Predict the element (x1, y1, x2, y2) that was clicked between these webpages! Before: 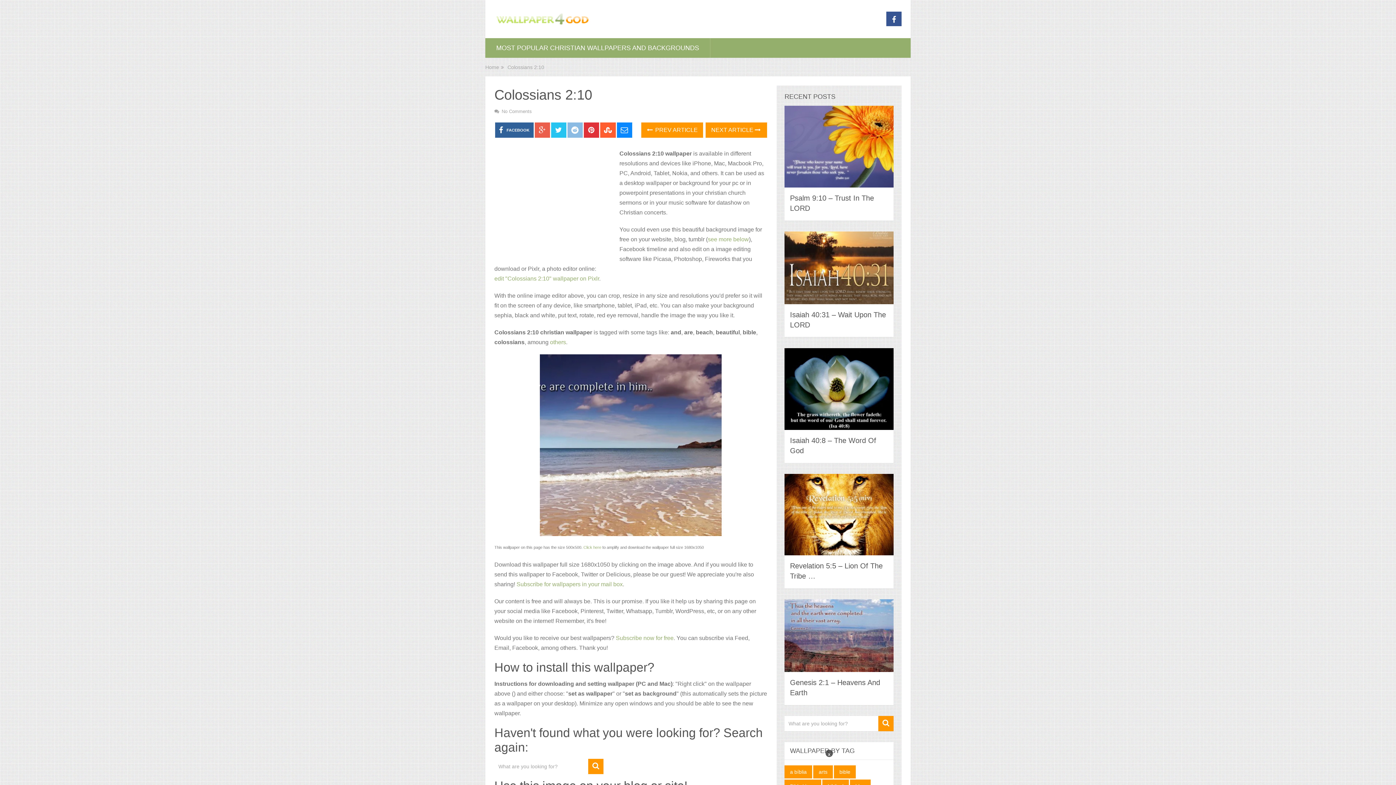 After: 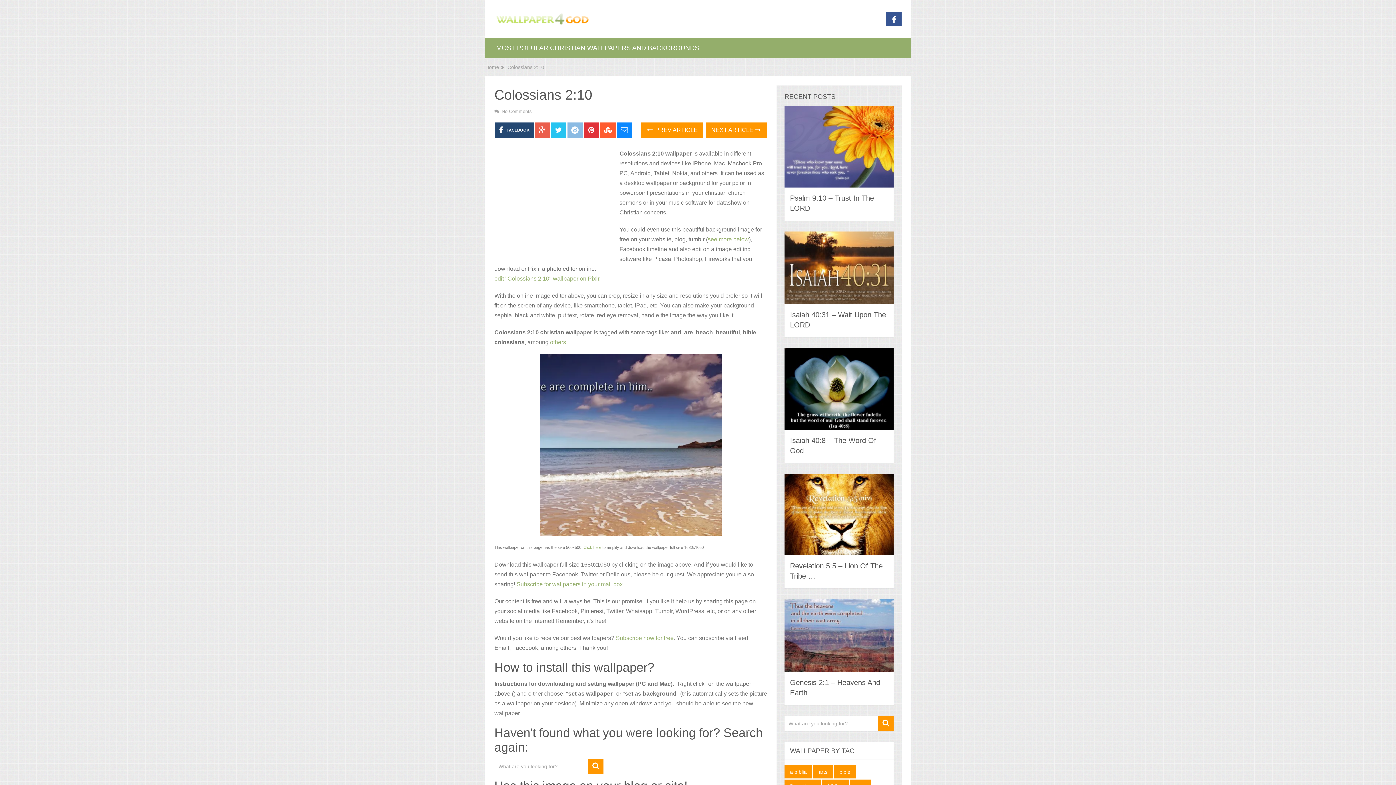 Action: label:  FACEBOOK bbox: (495, 122, 533, 137)